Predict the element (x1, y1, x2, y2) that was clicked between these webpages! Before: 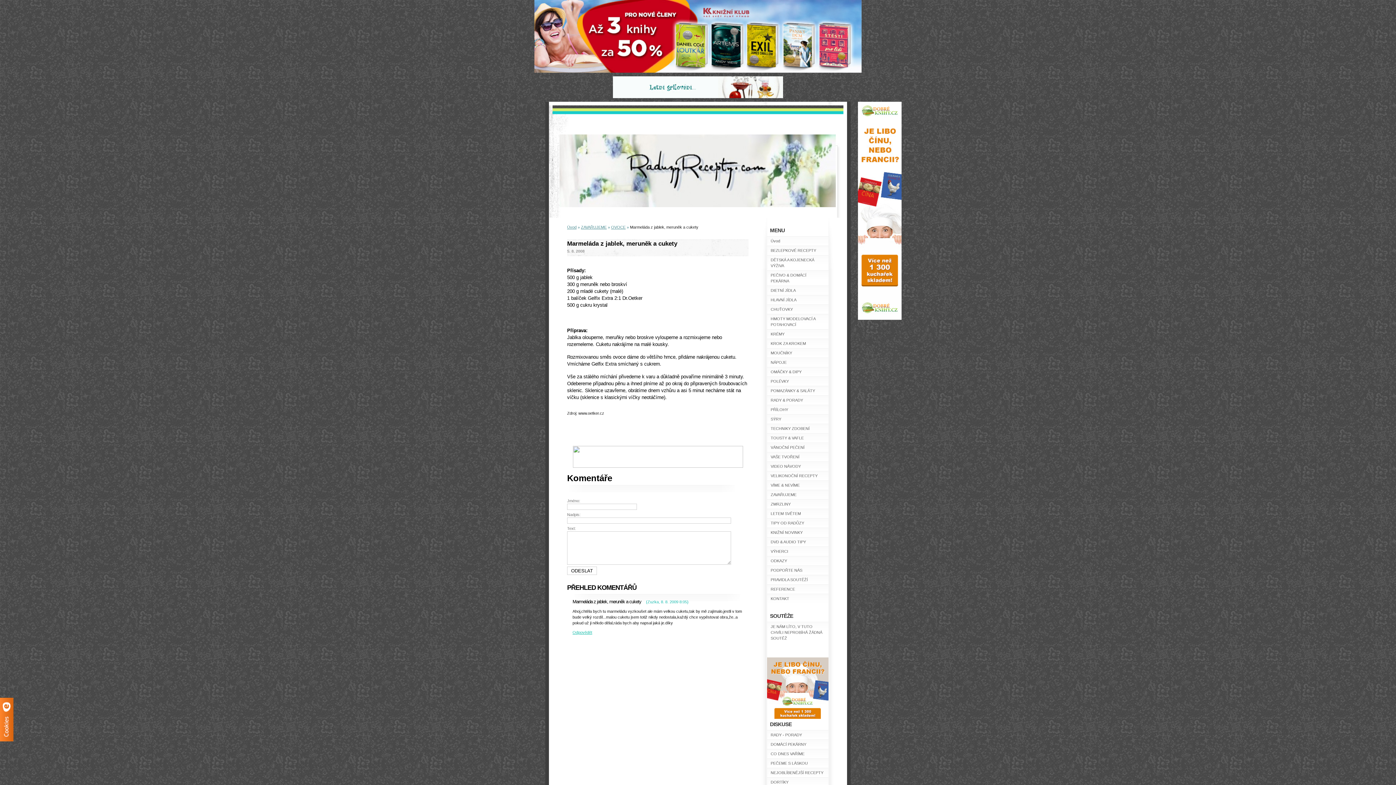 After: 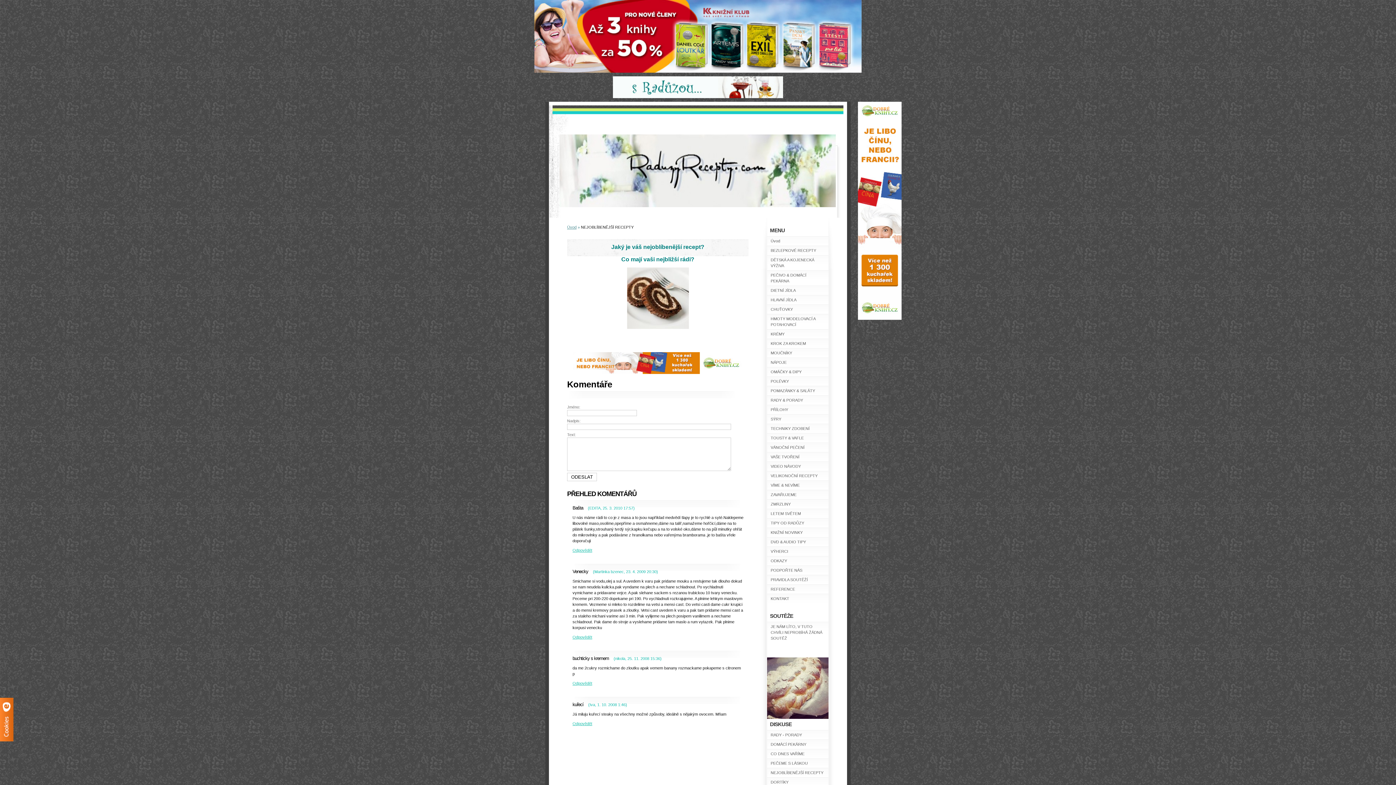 Action: bbox: (767, 768, 828, 777) label: NEJOBLÍBENĚJŠÍ RECEPTY